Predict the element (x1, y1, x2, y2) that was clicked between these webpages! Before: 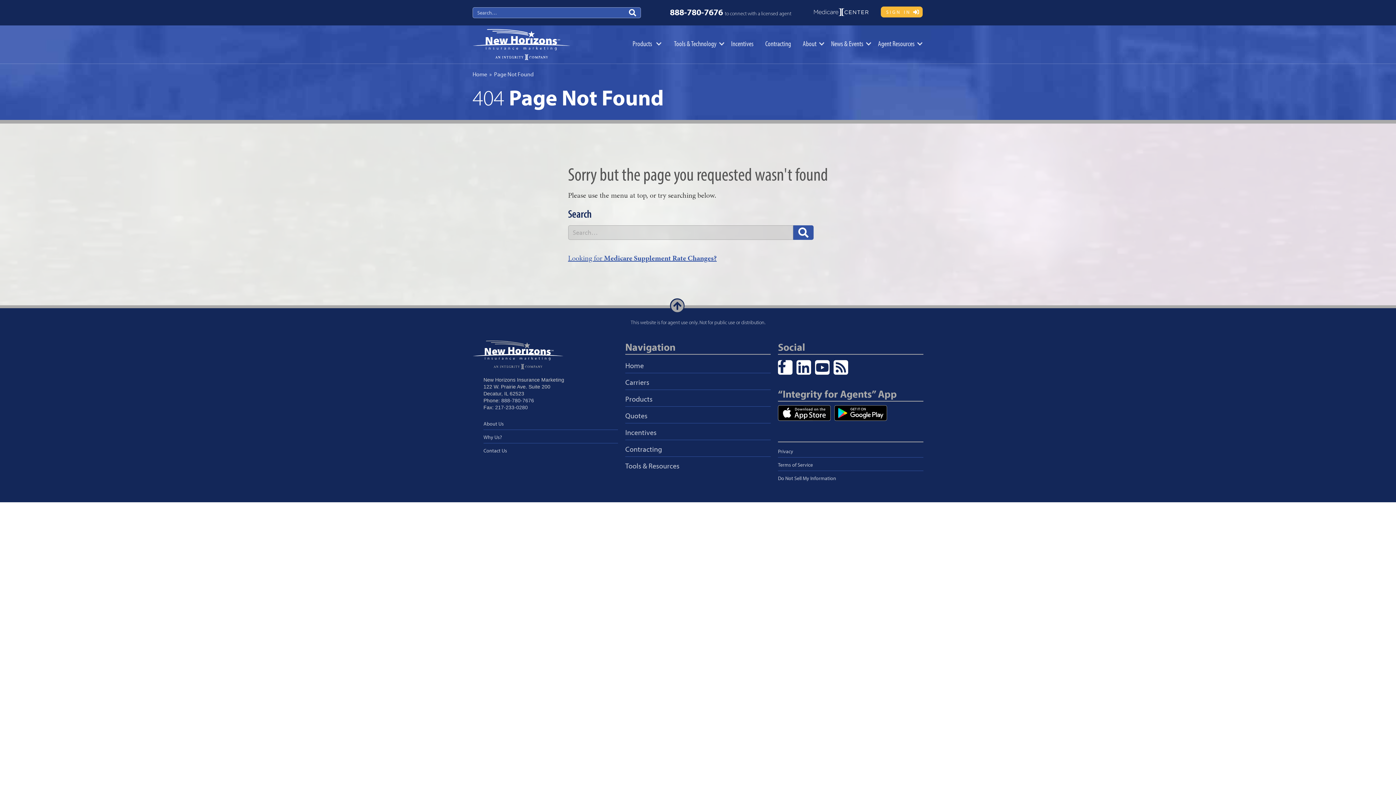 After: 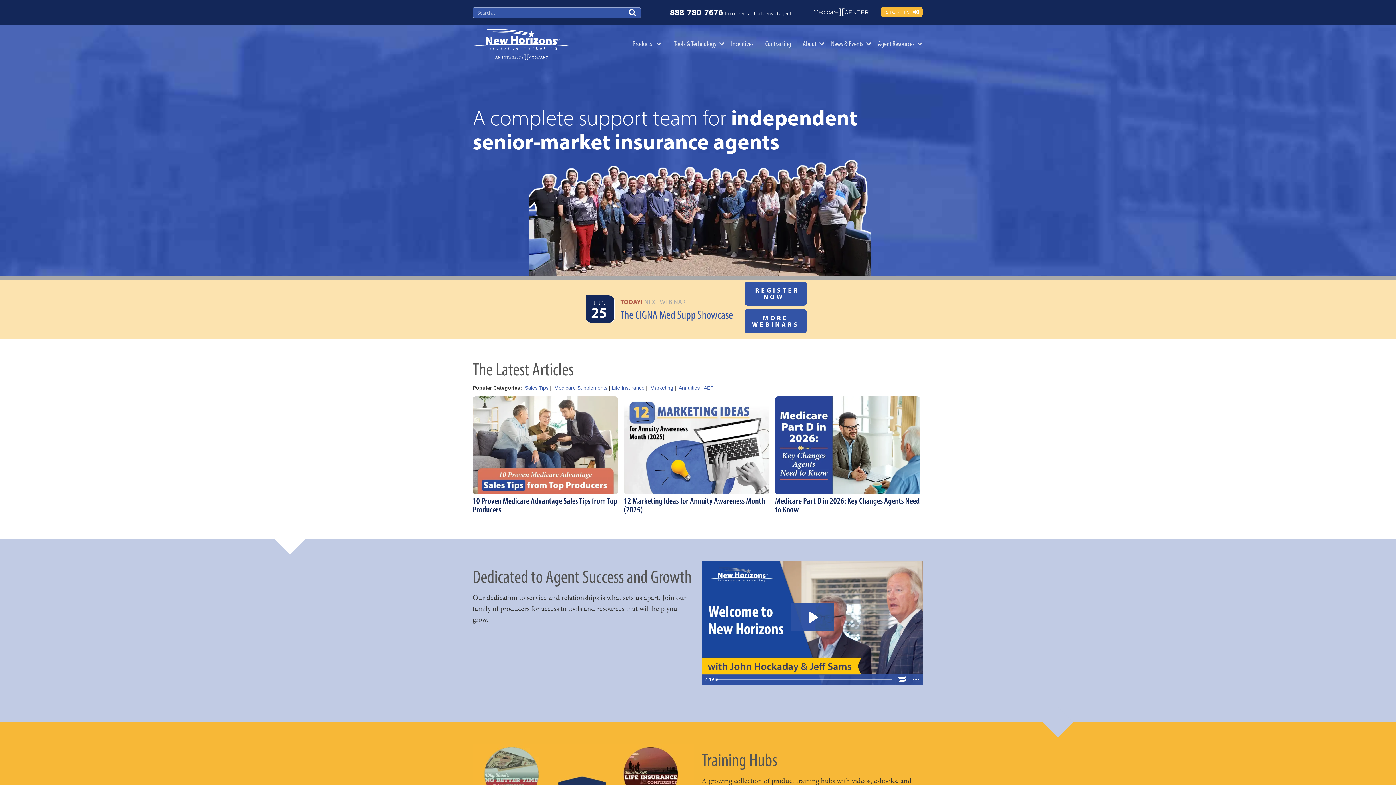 Action: bbox: (625, 361, 643, 370) label: Home